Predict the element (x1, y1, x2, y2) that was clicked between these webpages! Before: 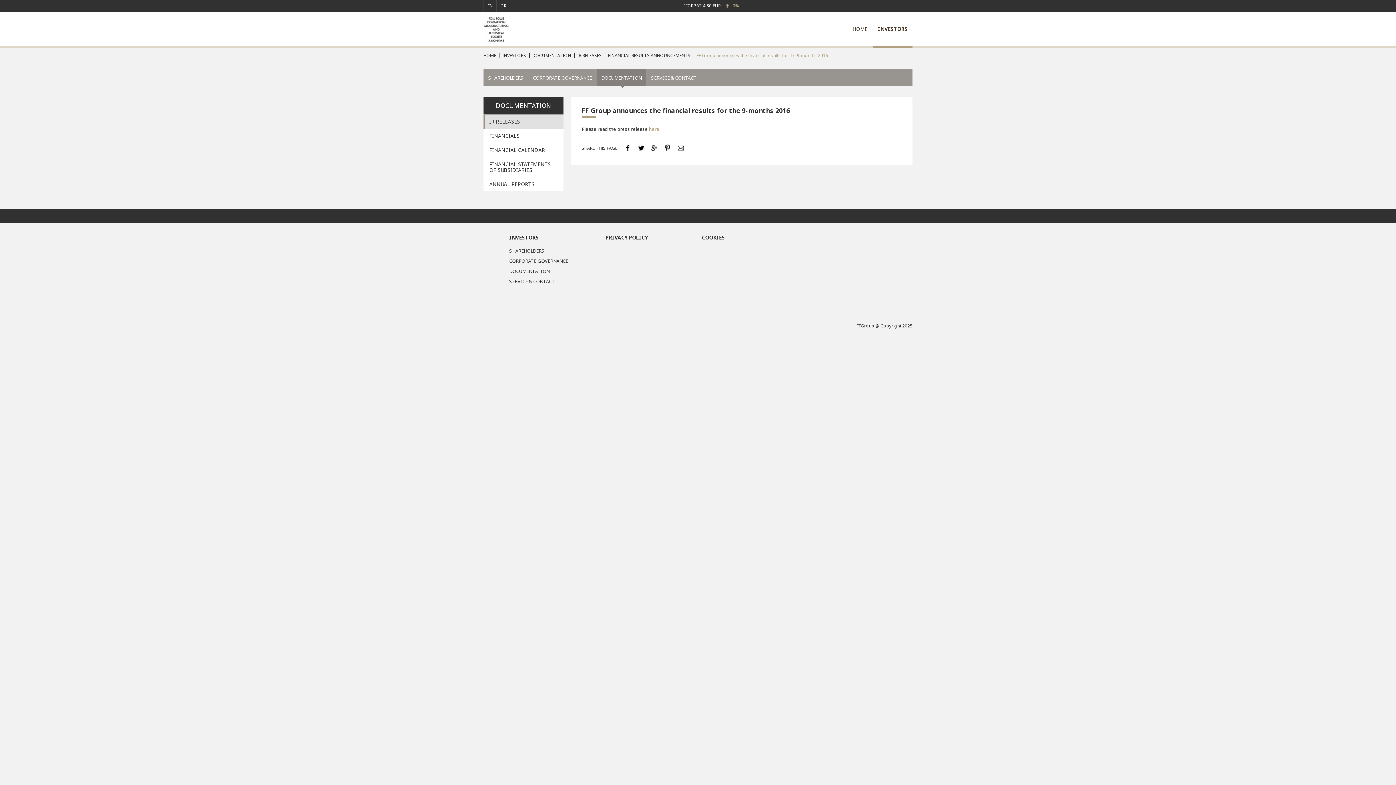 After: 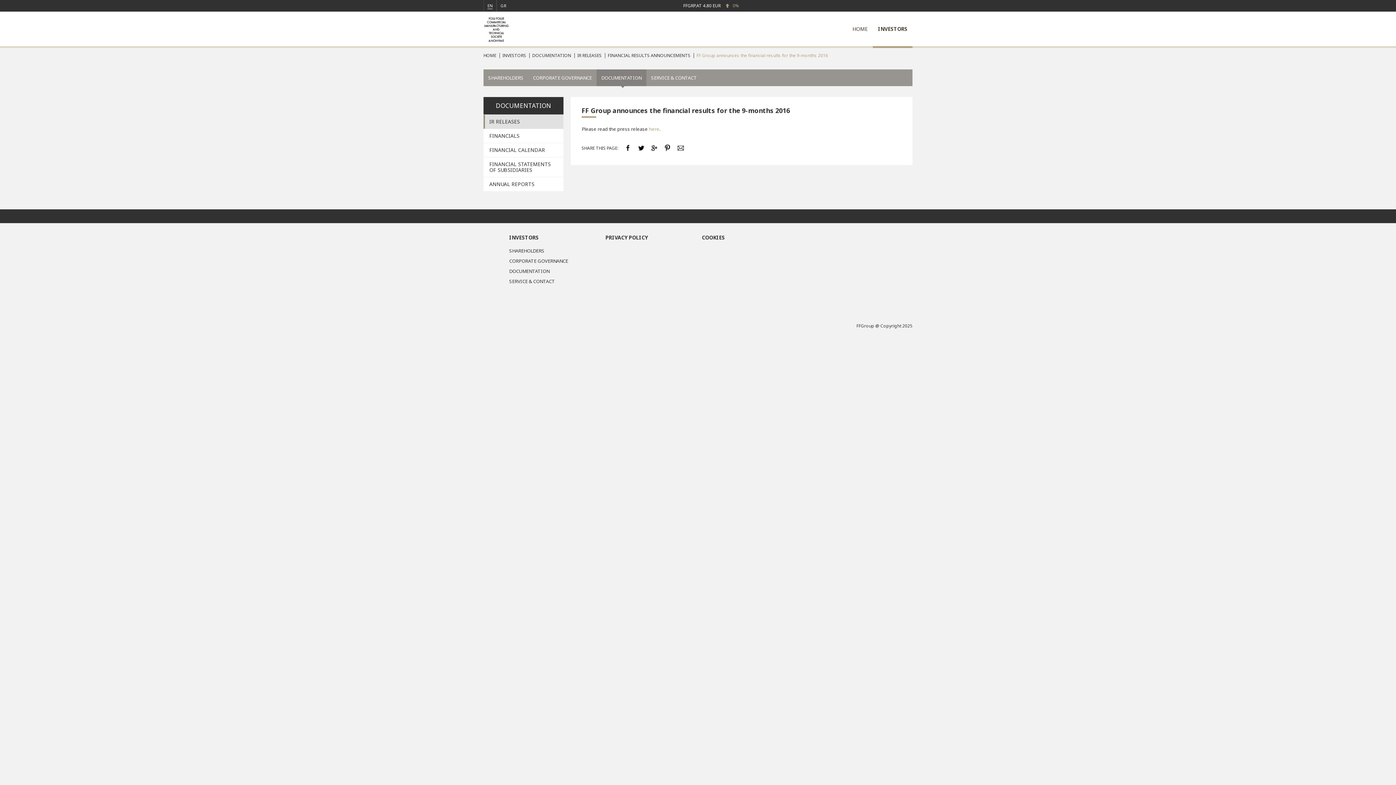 Action: label: EN bbox: (484, 0, 496, 11)